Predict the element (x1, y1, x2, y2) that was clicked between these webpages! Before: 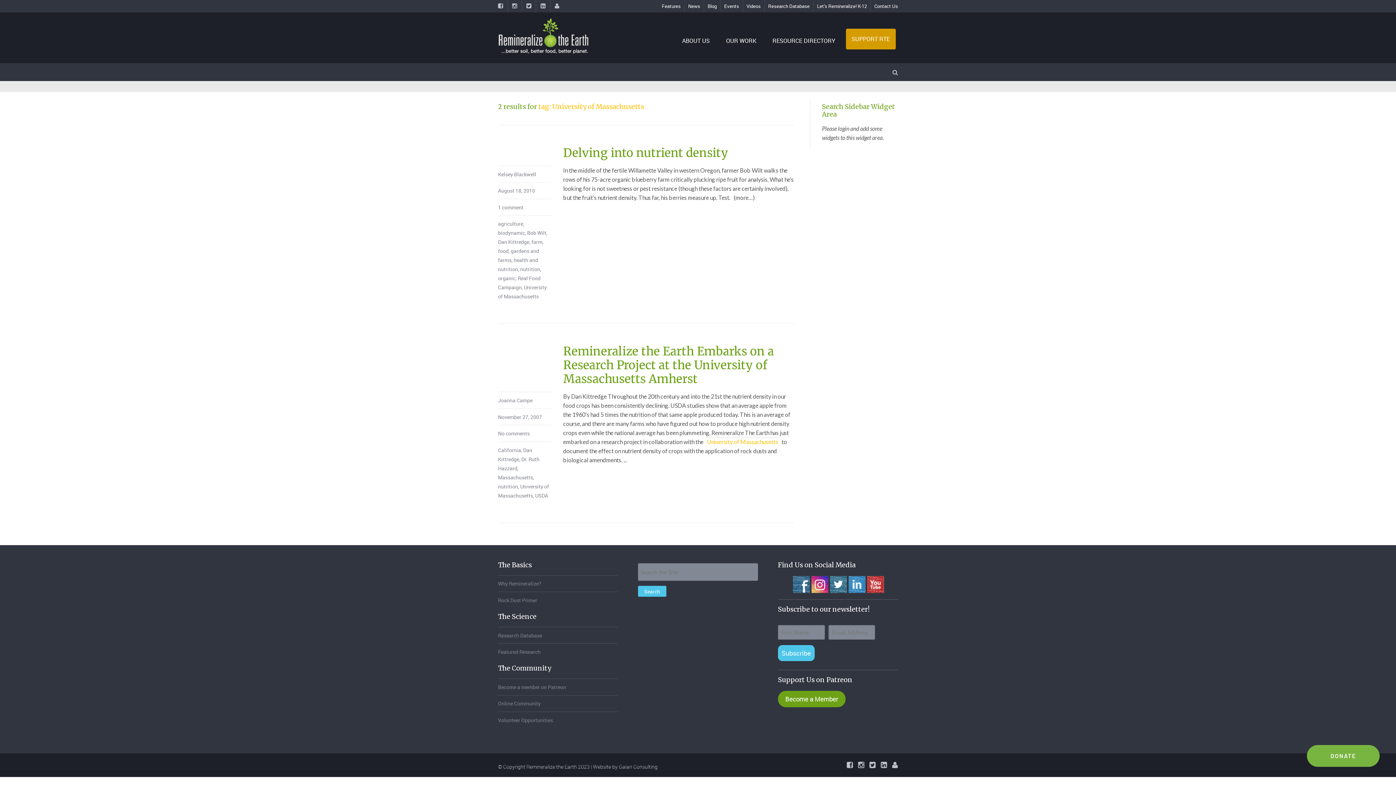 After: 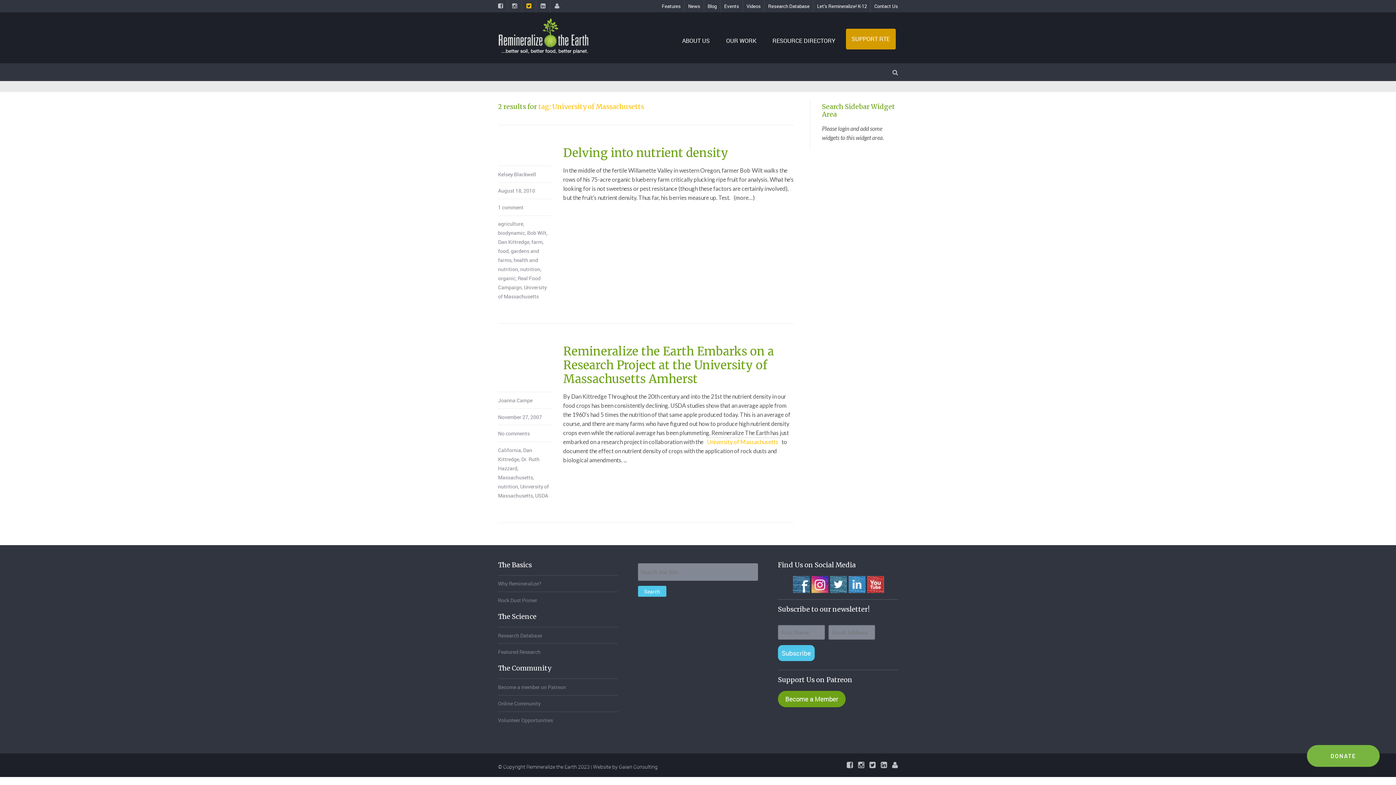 Action: bbox: (526, 2, 531, 9)